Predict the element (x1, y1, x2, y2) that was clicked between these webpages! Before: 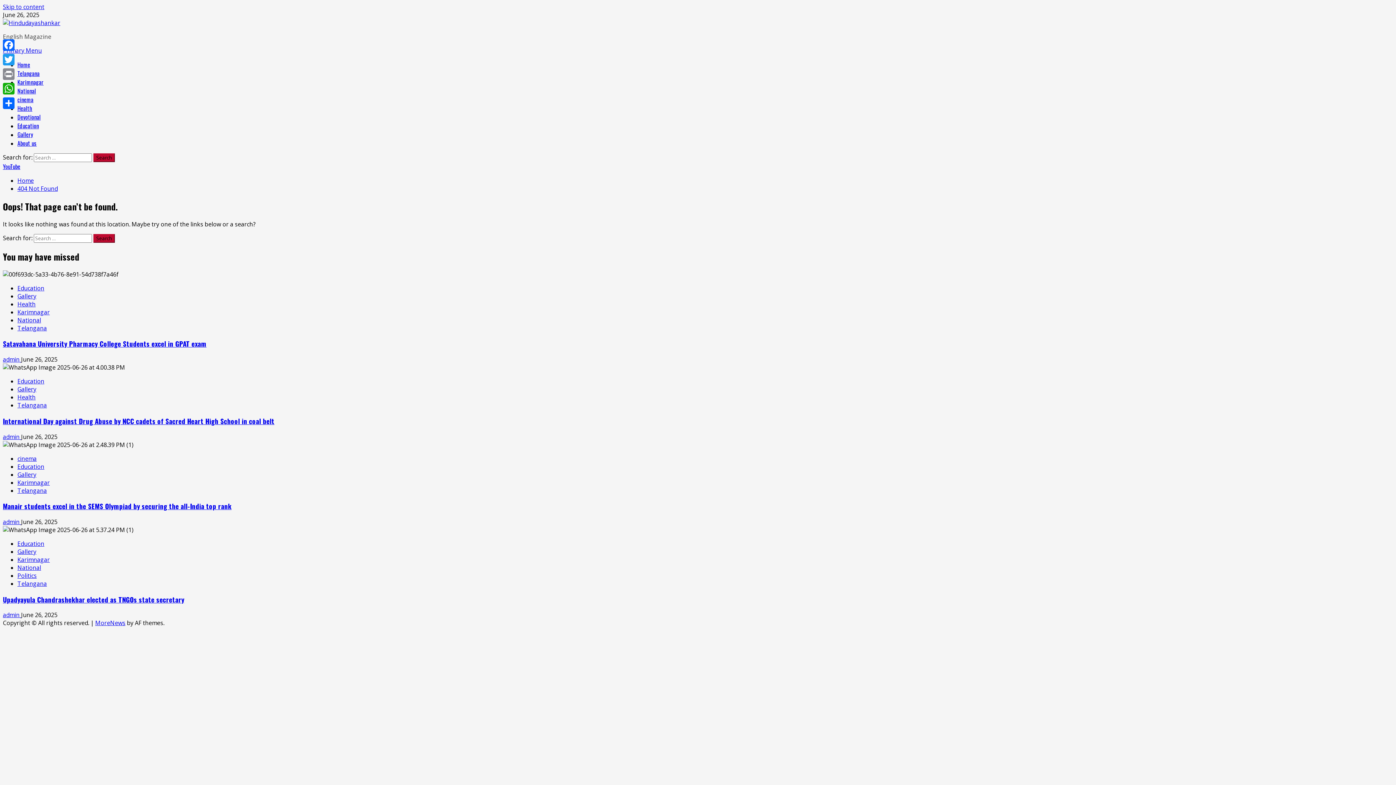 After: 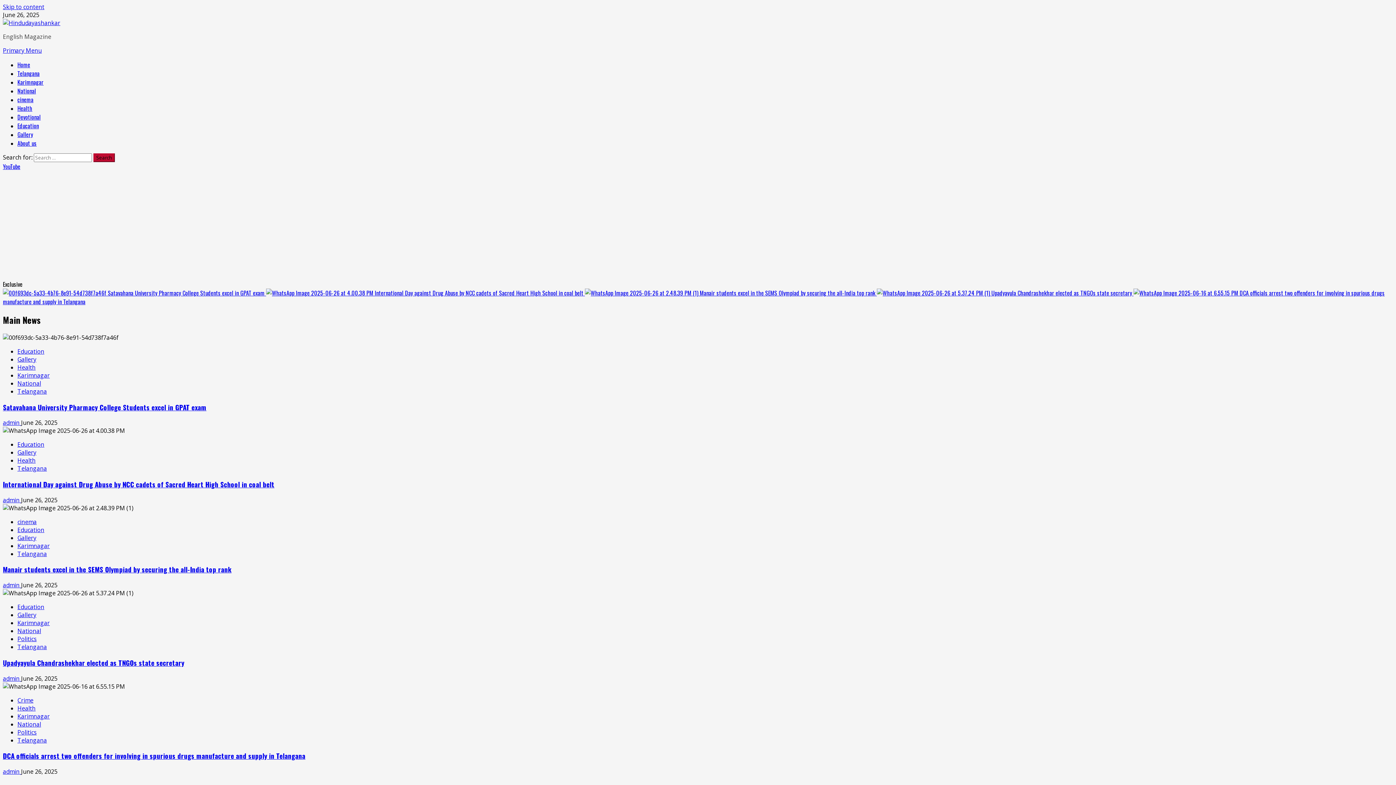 Action: label: Home bbox: (17, 60, 30, 69)